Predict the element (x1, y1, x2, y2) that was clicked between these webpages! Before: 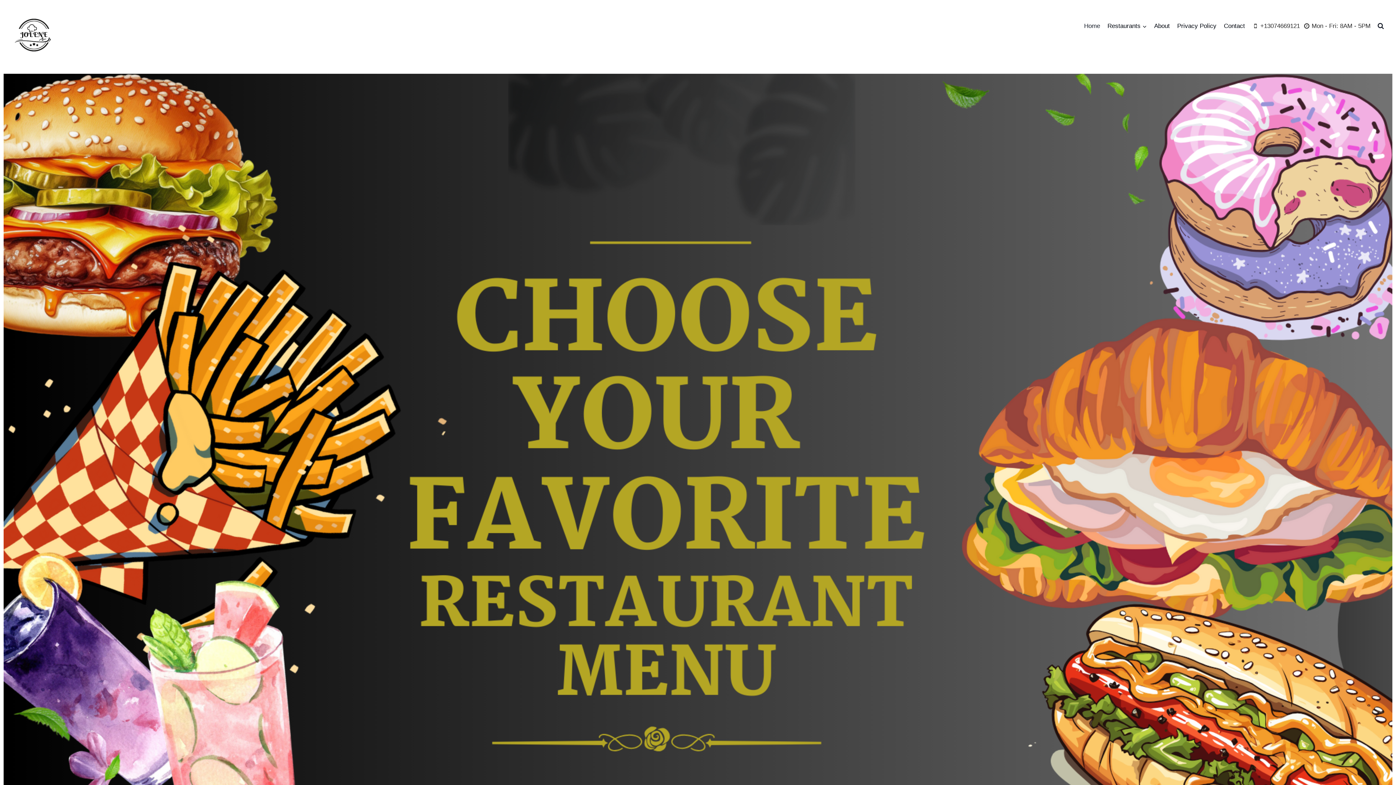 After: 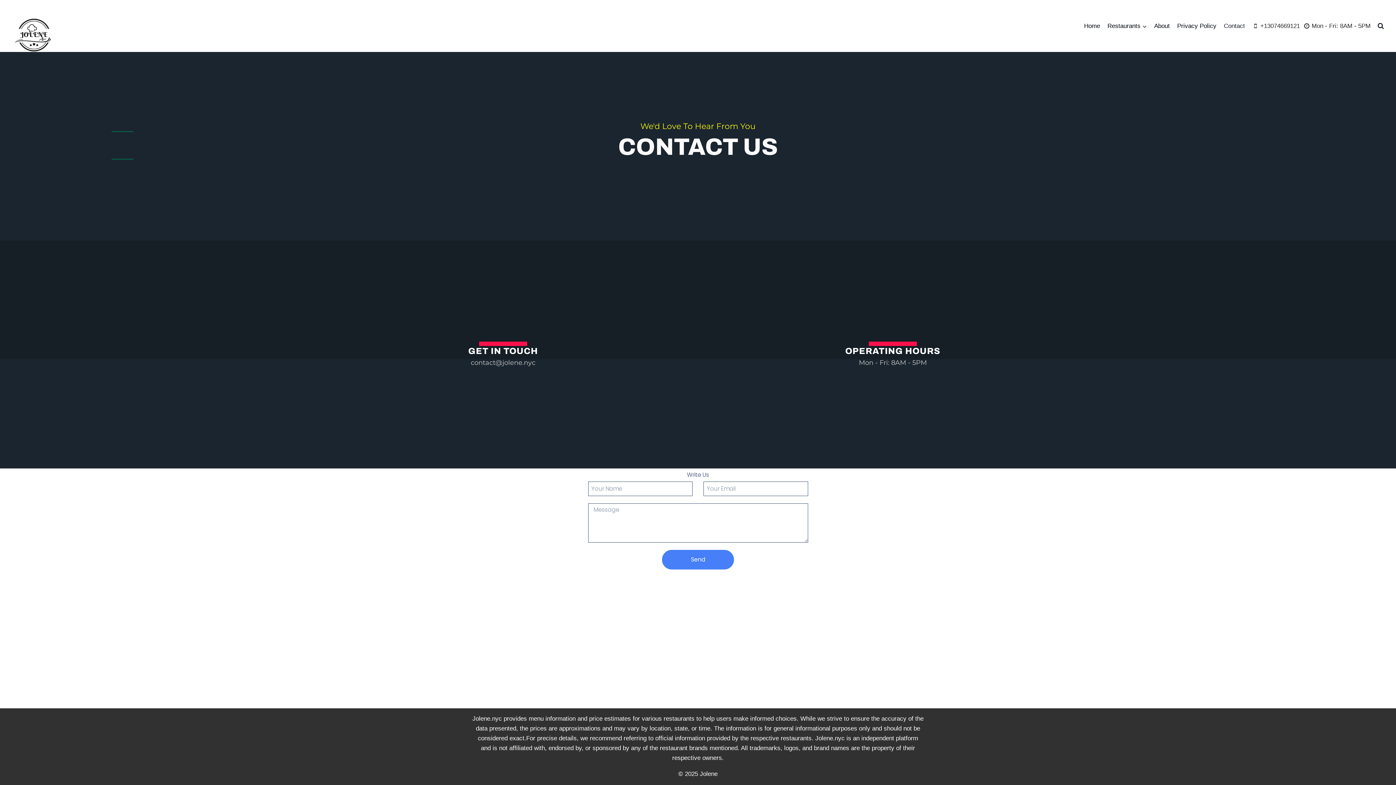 Action: label: Contact bbox: (1220, 17, 1248, 34)